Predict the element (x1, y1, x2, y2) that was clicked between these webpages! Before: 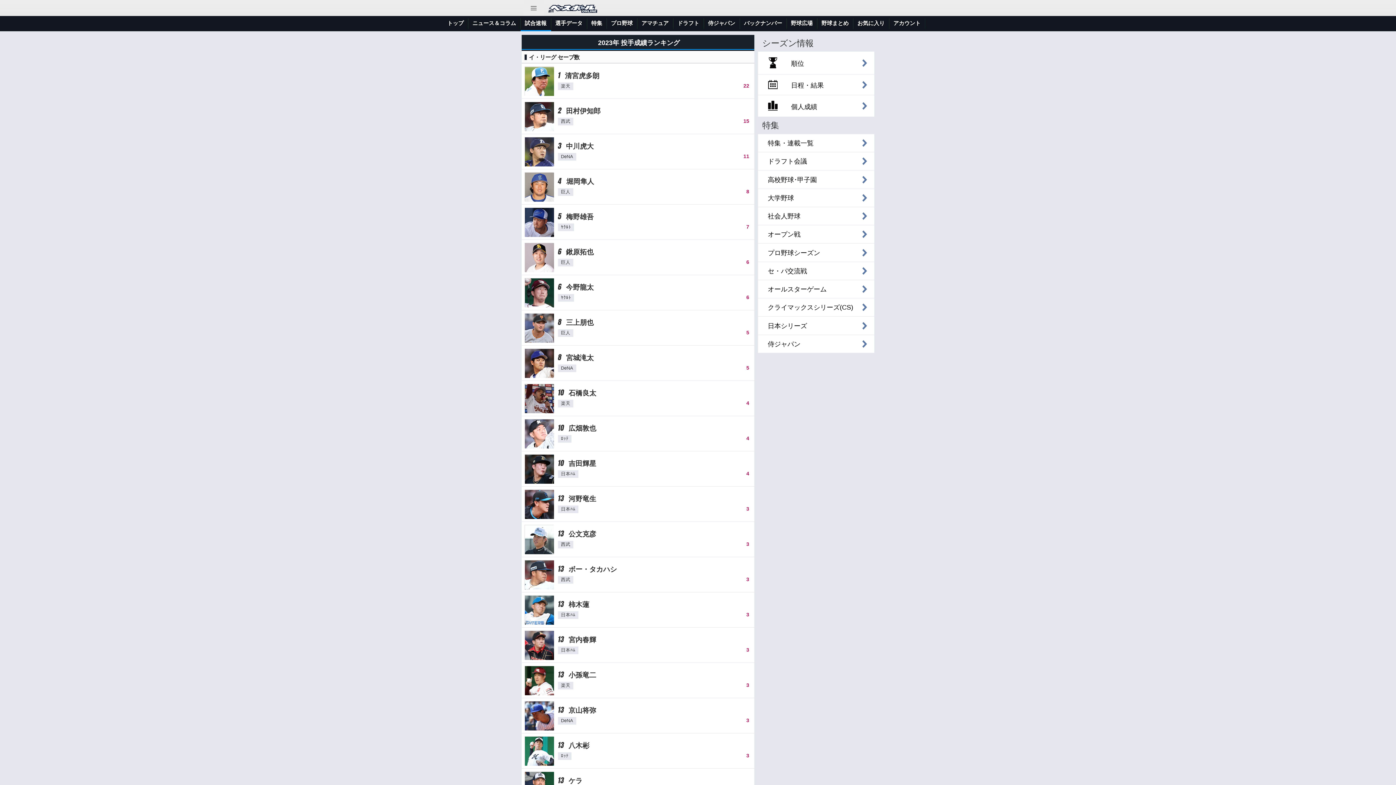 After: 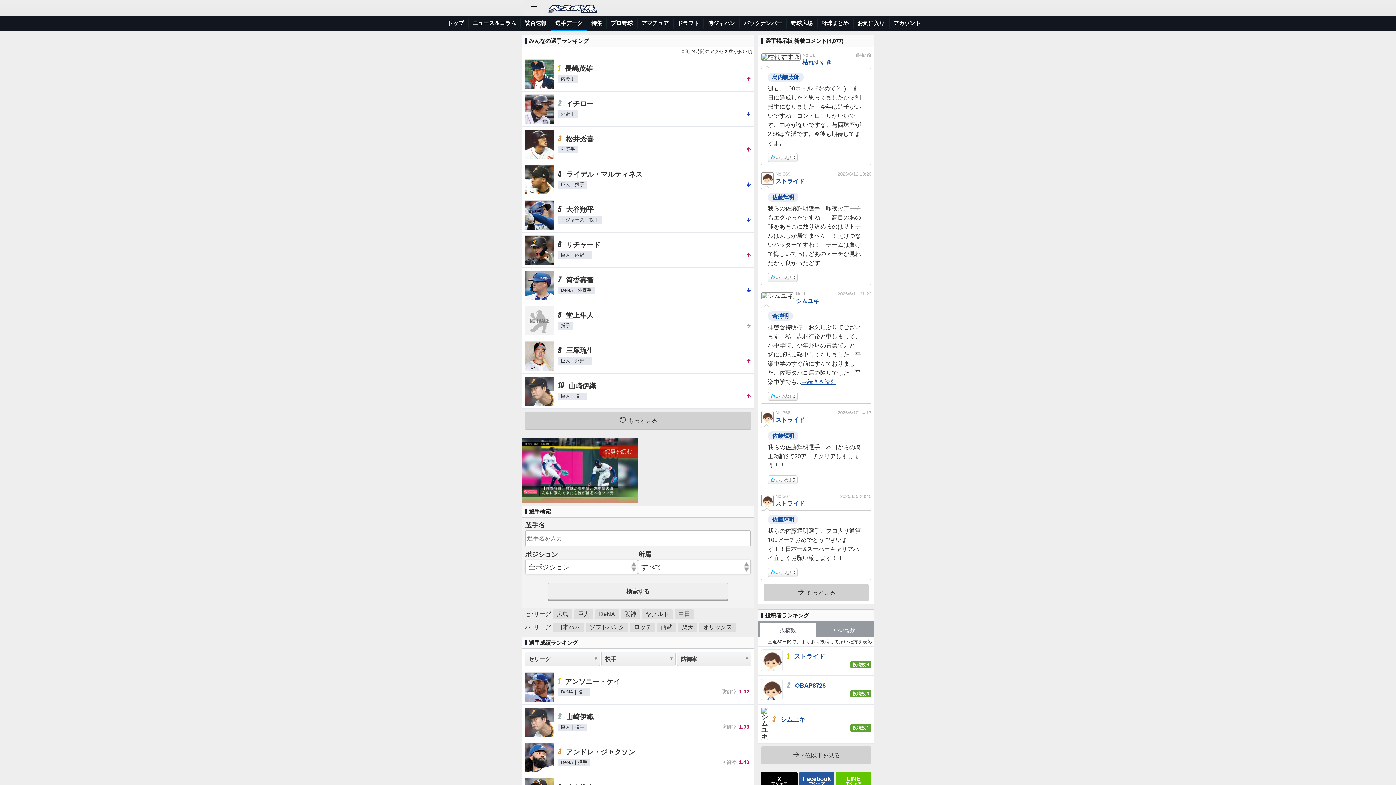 Action: label: 選手データ bbox: (551, 16, 587, 31)